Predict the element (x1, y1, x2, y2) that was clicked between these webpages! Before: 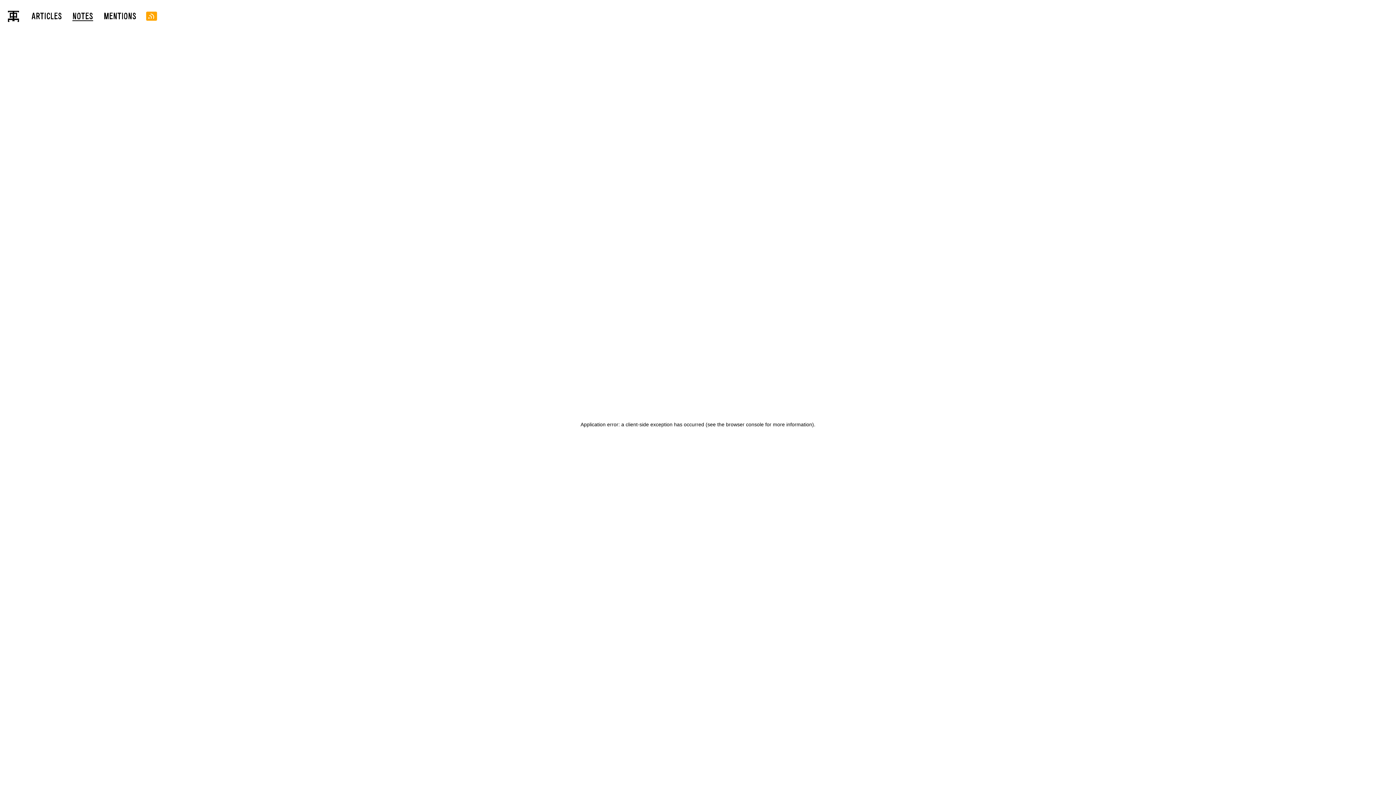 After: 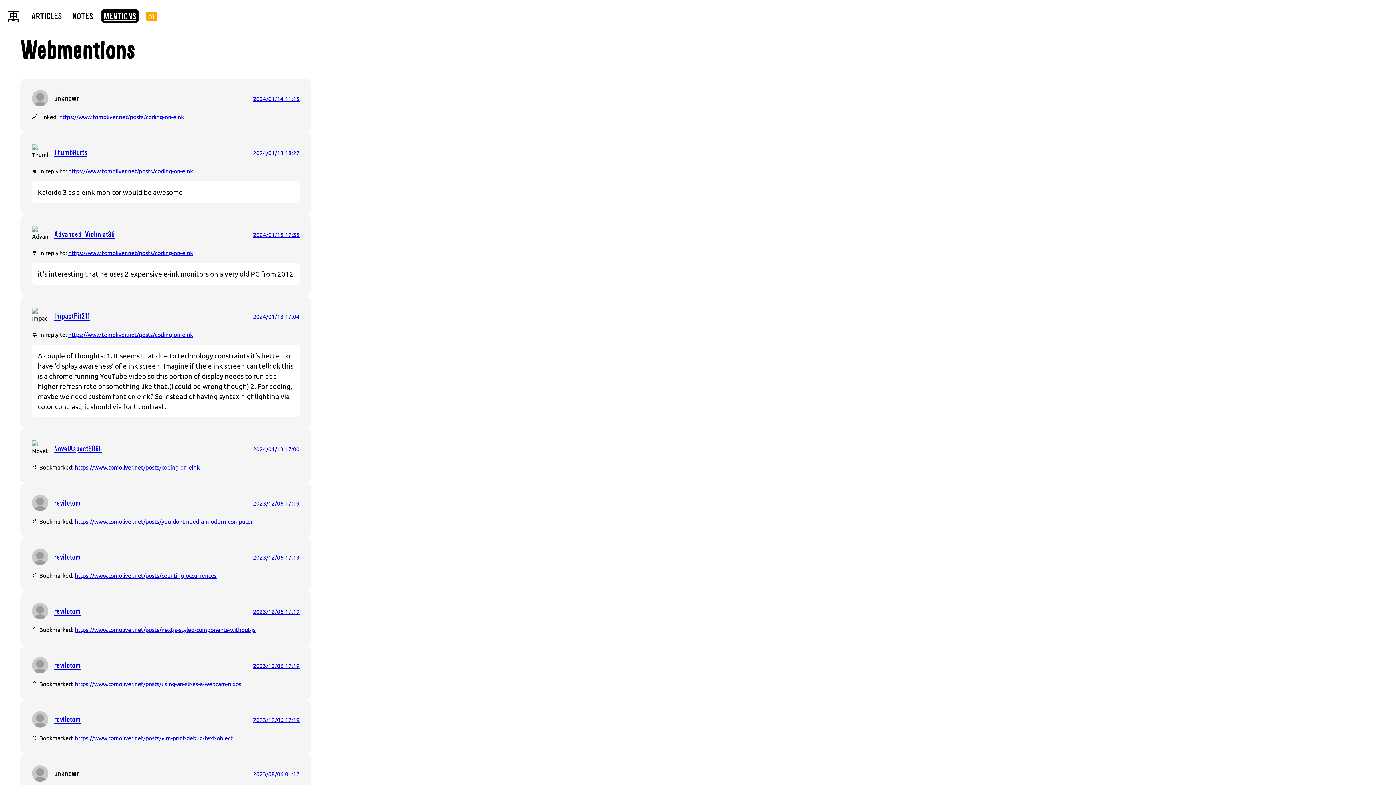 Action: label: MENTIONS bbox: (101, 9, 138, 22)